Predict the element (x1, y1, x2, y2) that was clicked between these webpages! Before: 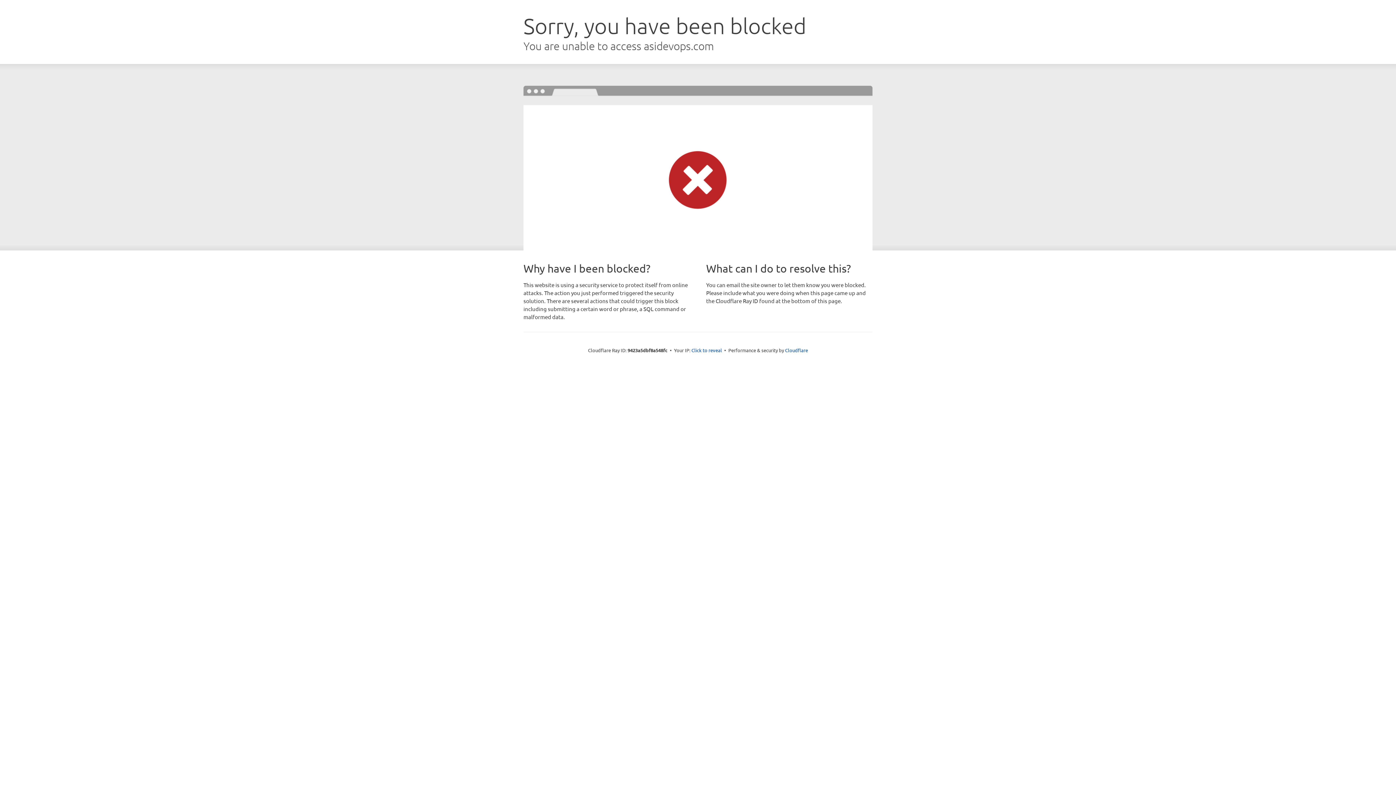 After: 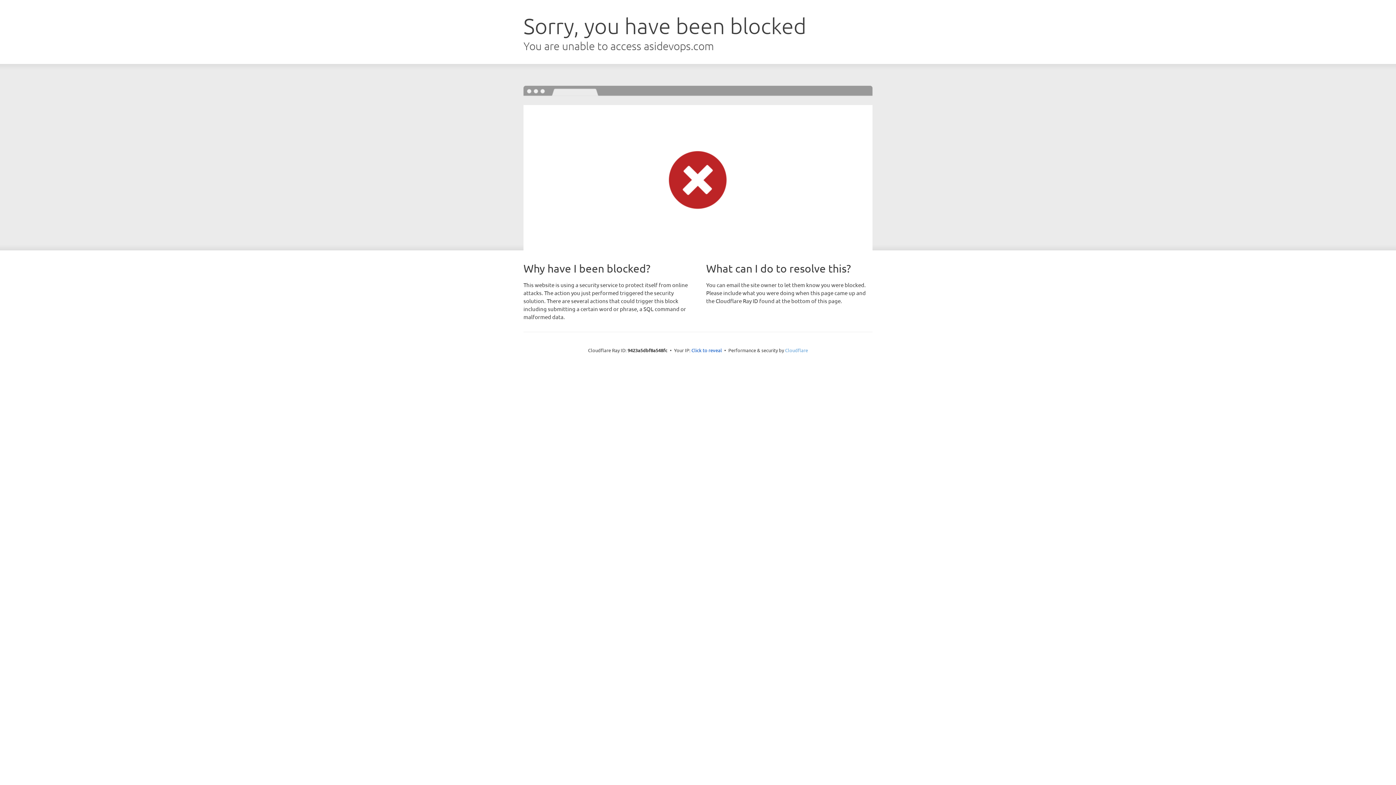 Action: label: Cloudflare bbox: (785, 347, 808, 353)